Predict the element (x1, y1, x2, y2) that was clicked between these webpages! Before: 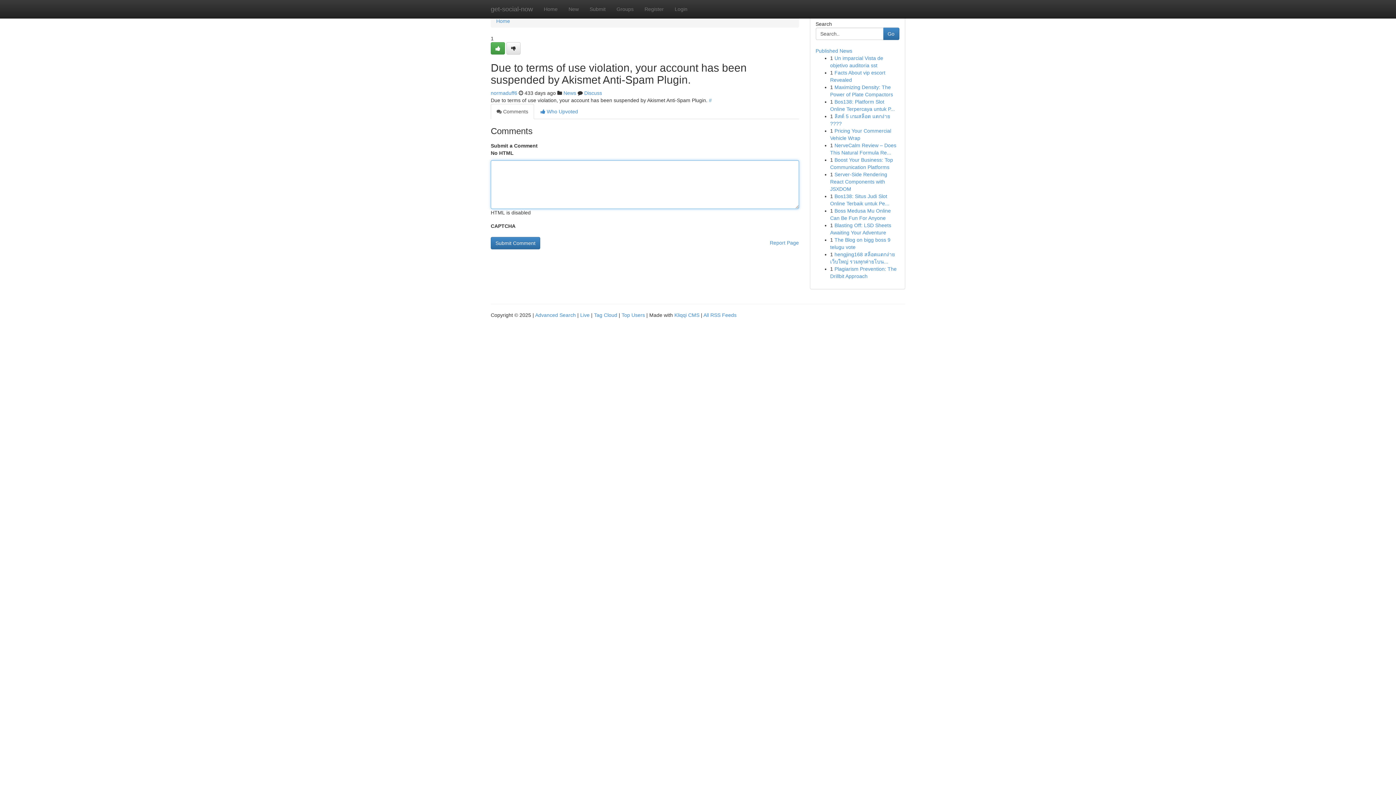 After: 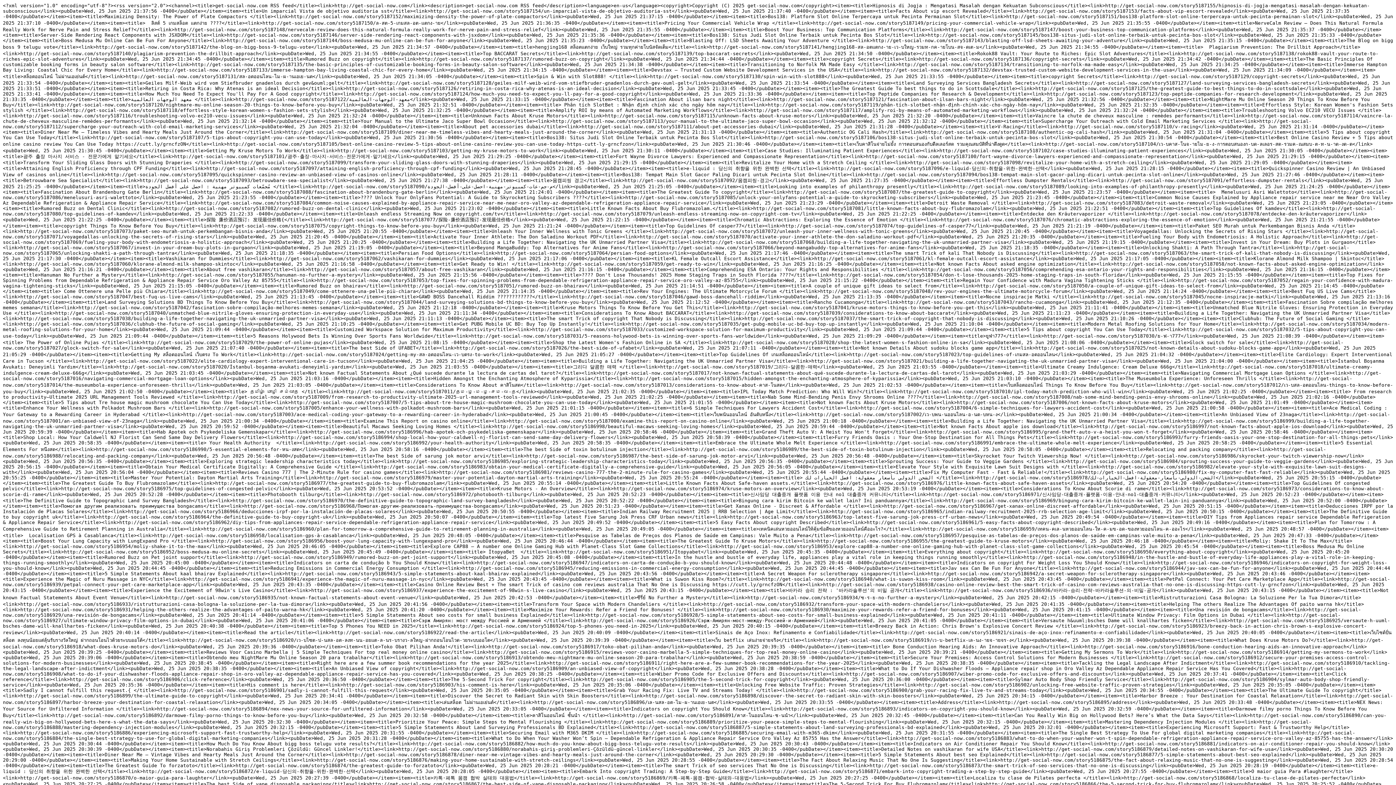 Action: bbox: (703, 312, 736, 318) label: All RSS Feeds